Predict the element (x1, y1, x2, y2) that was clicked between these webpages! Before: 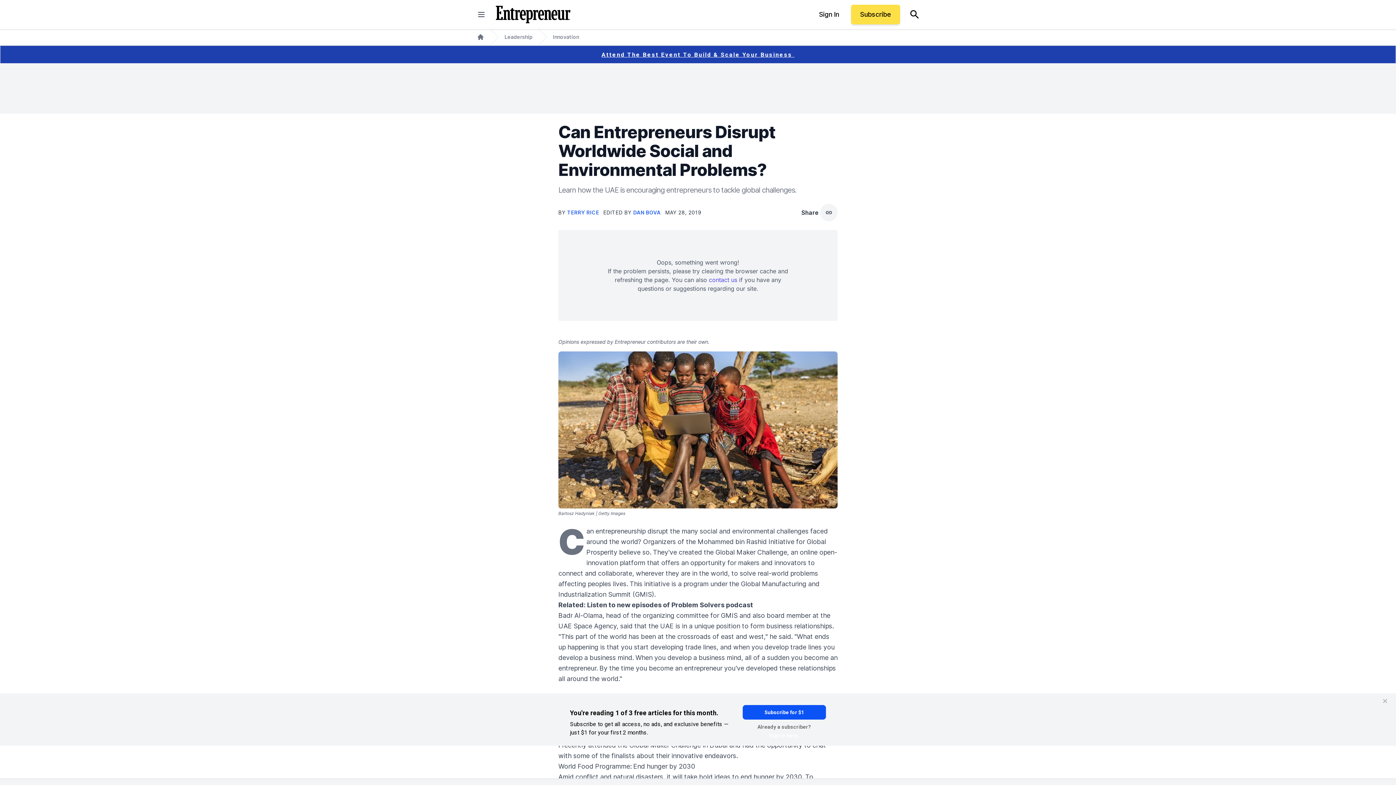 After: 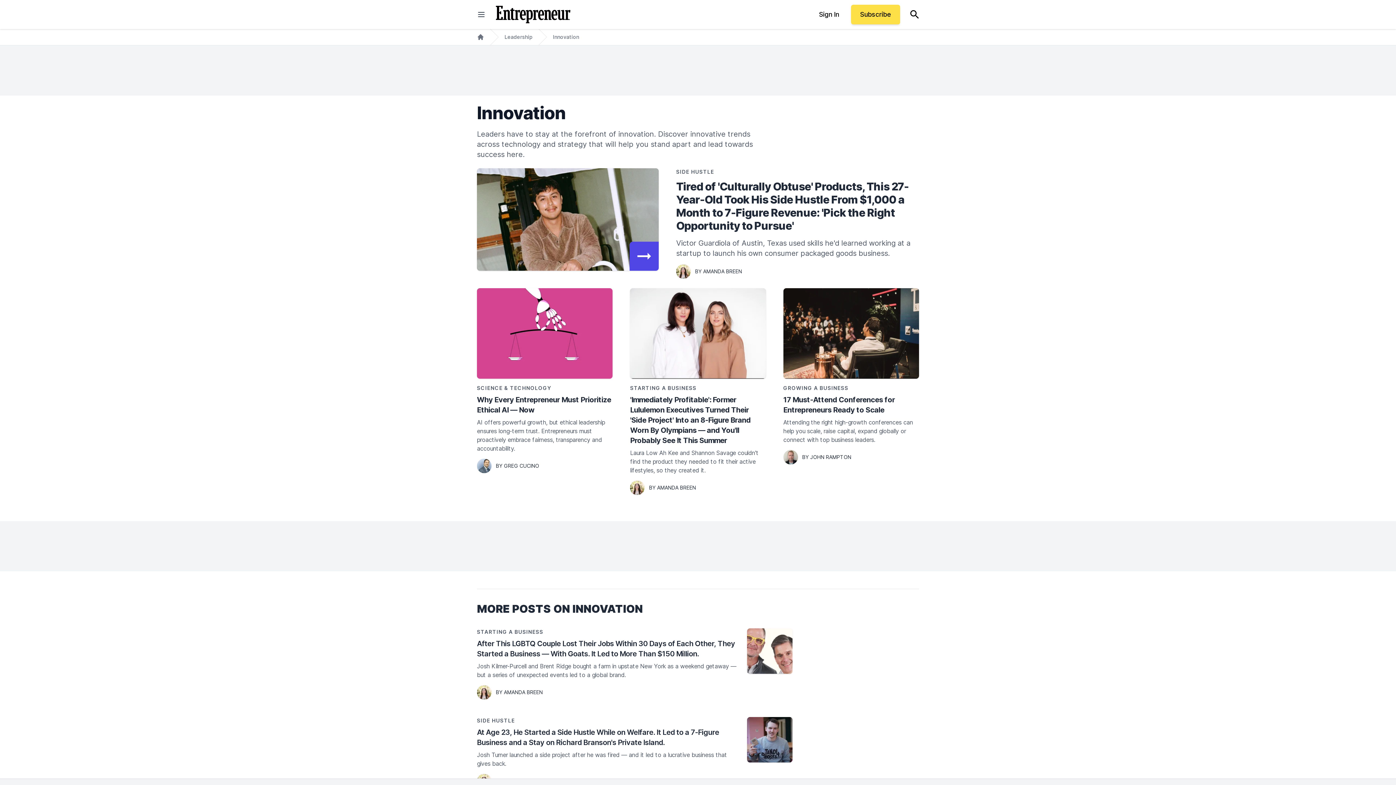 Action: bbox: (553, 33, 579, 40) label: Innovation